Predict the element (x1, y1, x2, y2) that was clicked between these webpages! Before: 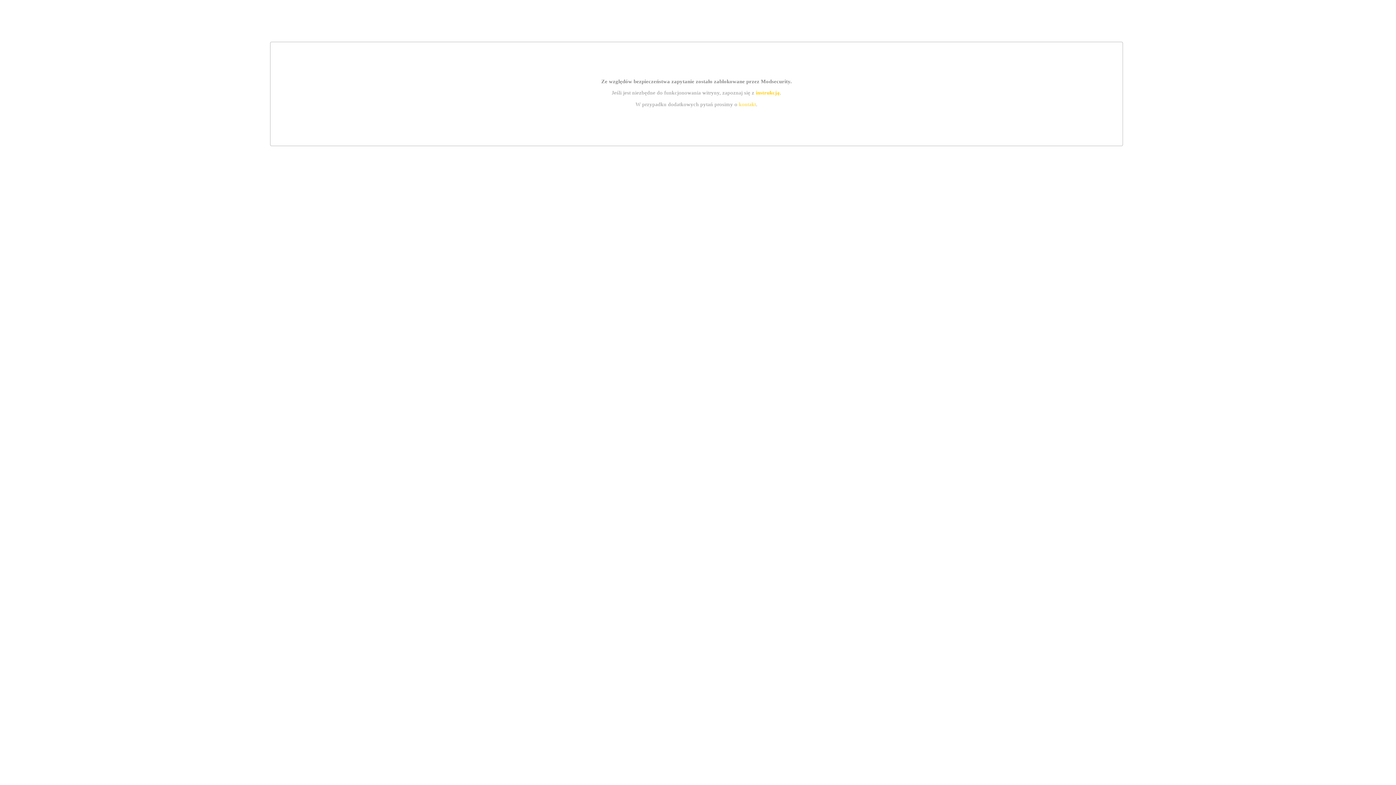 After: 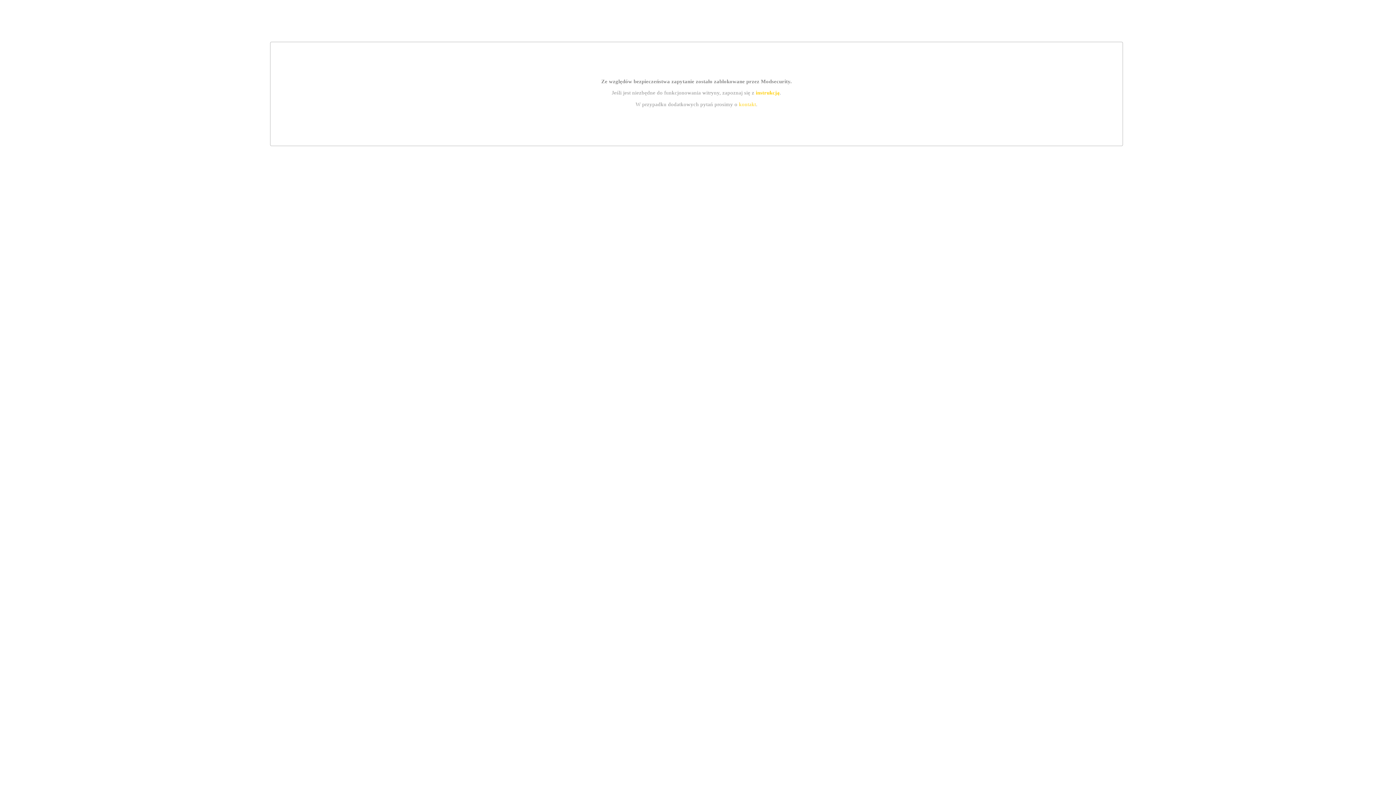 Action: bbox: (755, 89, 779, 95) label: instrukcją